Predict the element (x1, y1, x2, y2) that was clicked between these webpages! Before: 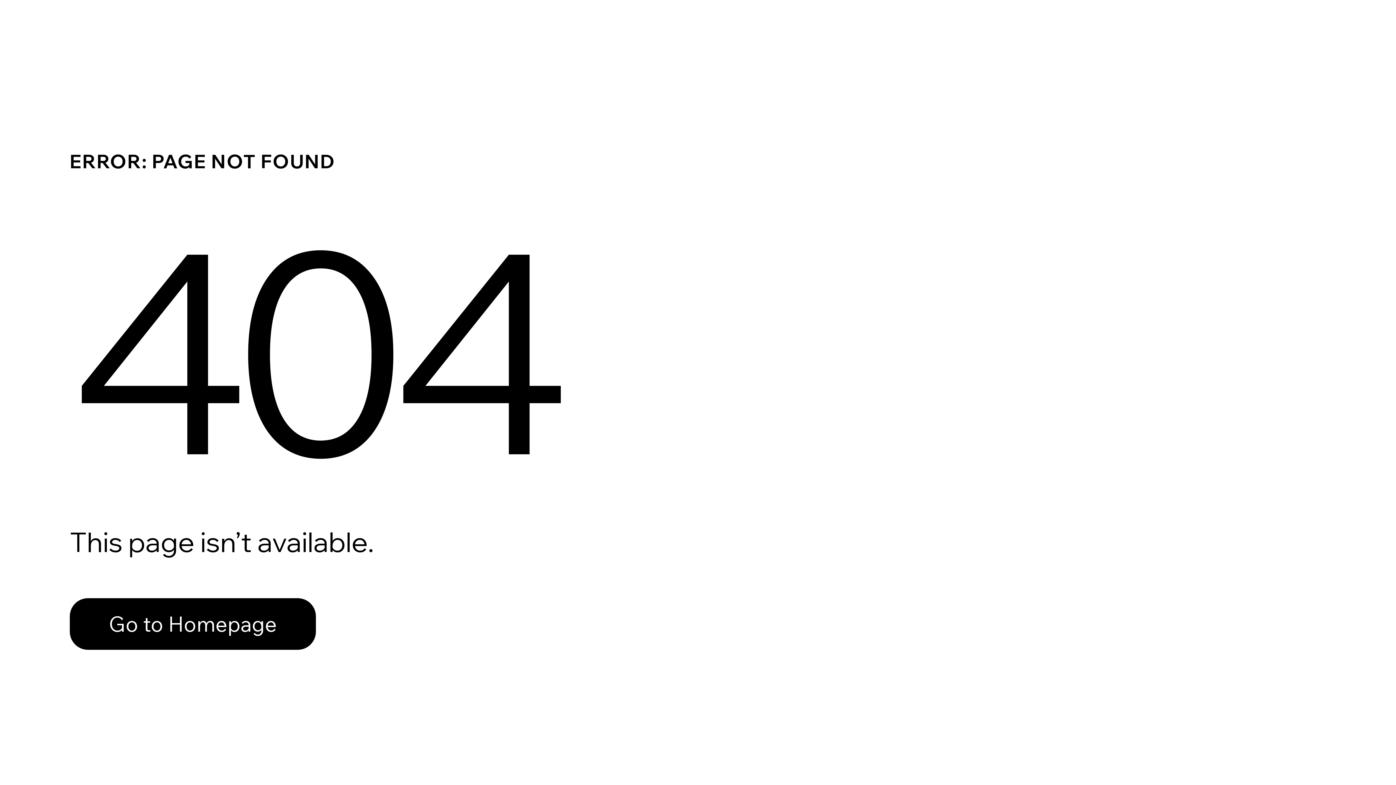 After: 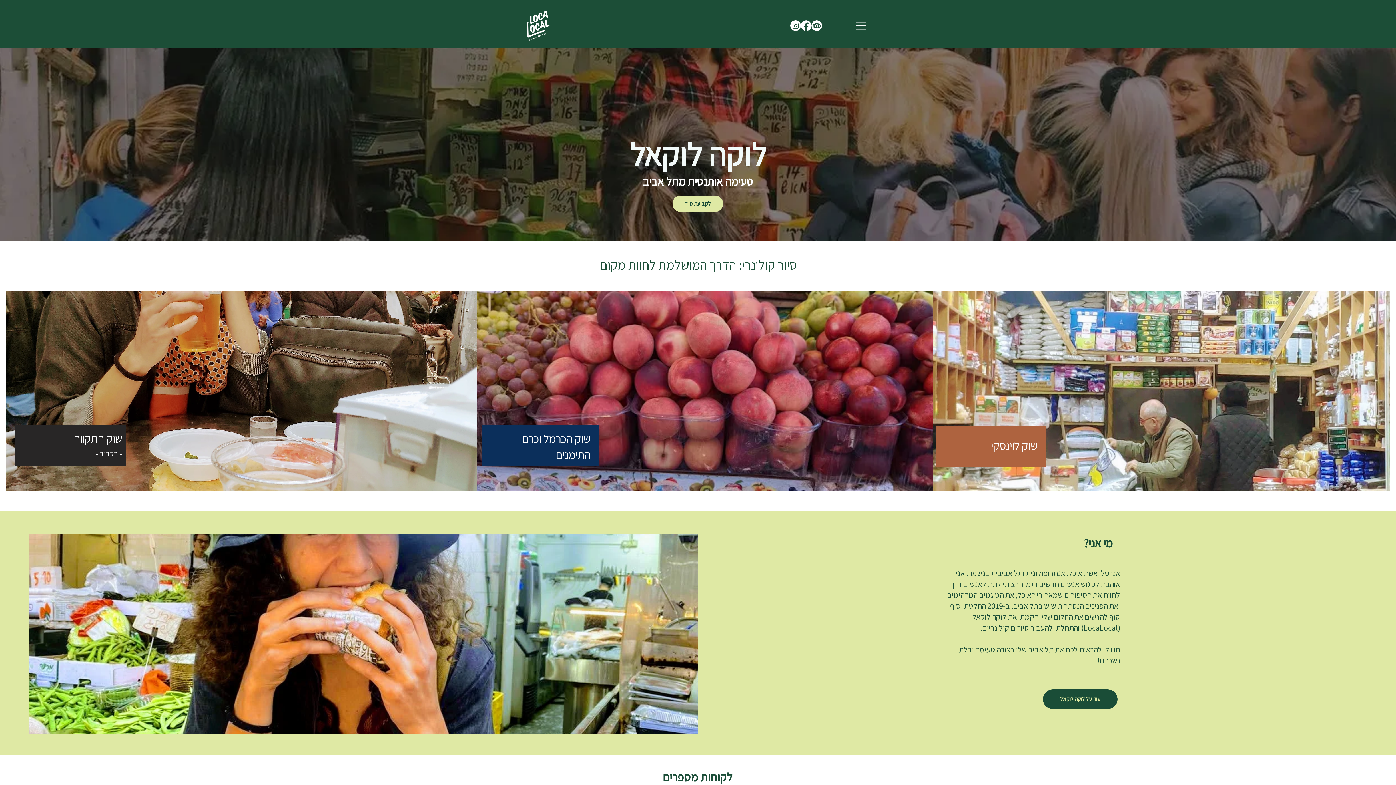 Action: label: Go to Homepage bbox: (69, 582, 768, 659)